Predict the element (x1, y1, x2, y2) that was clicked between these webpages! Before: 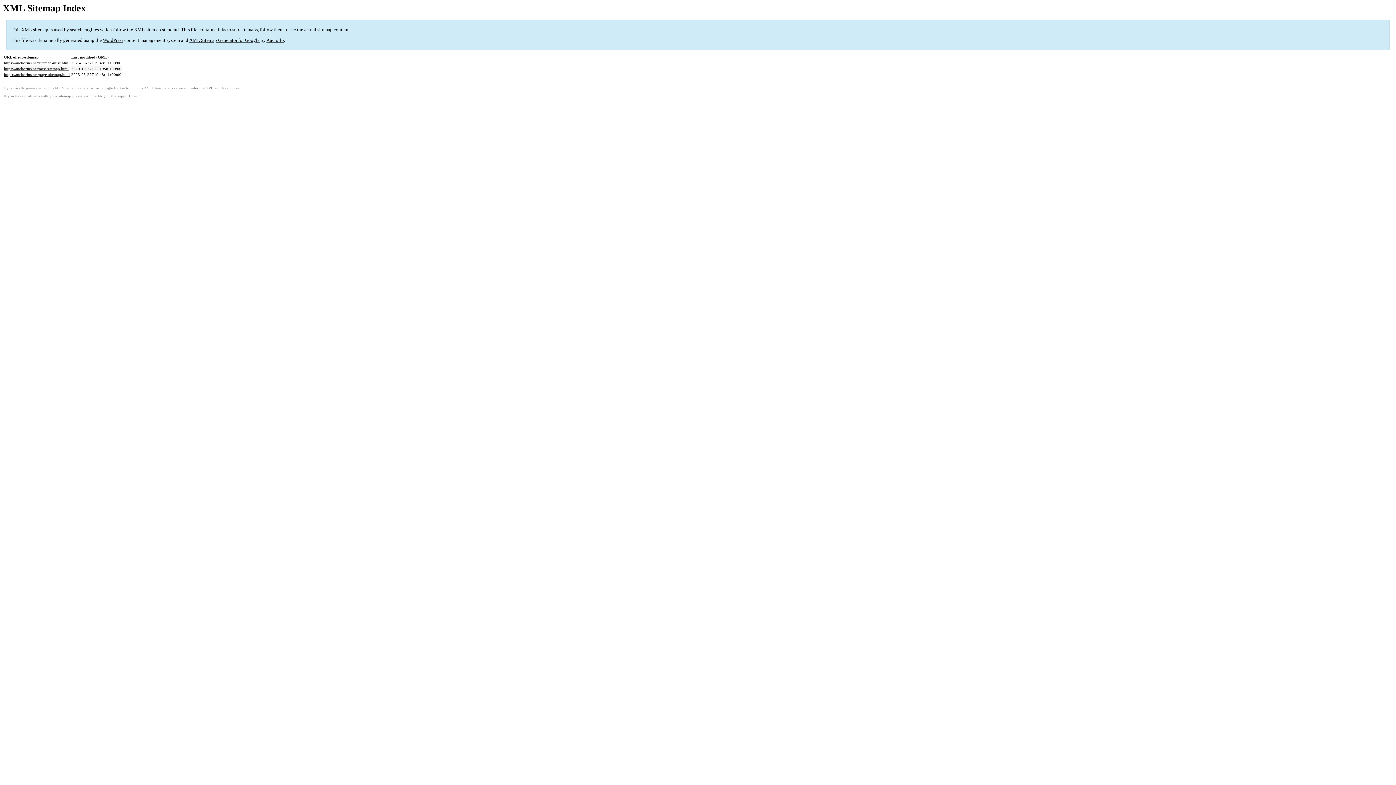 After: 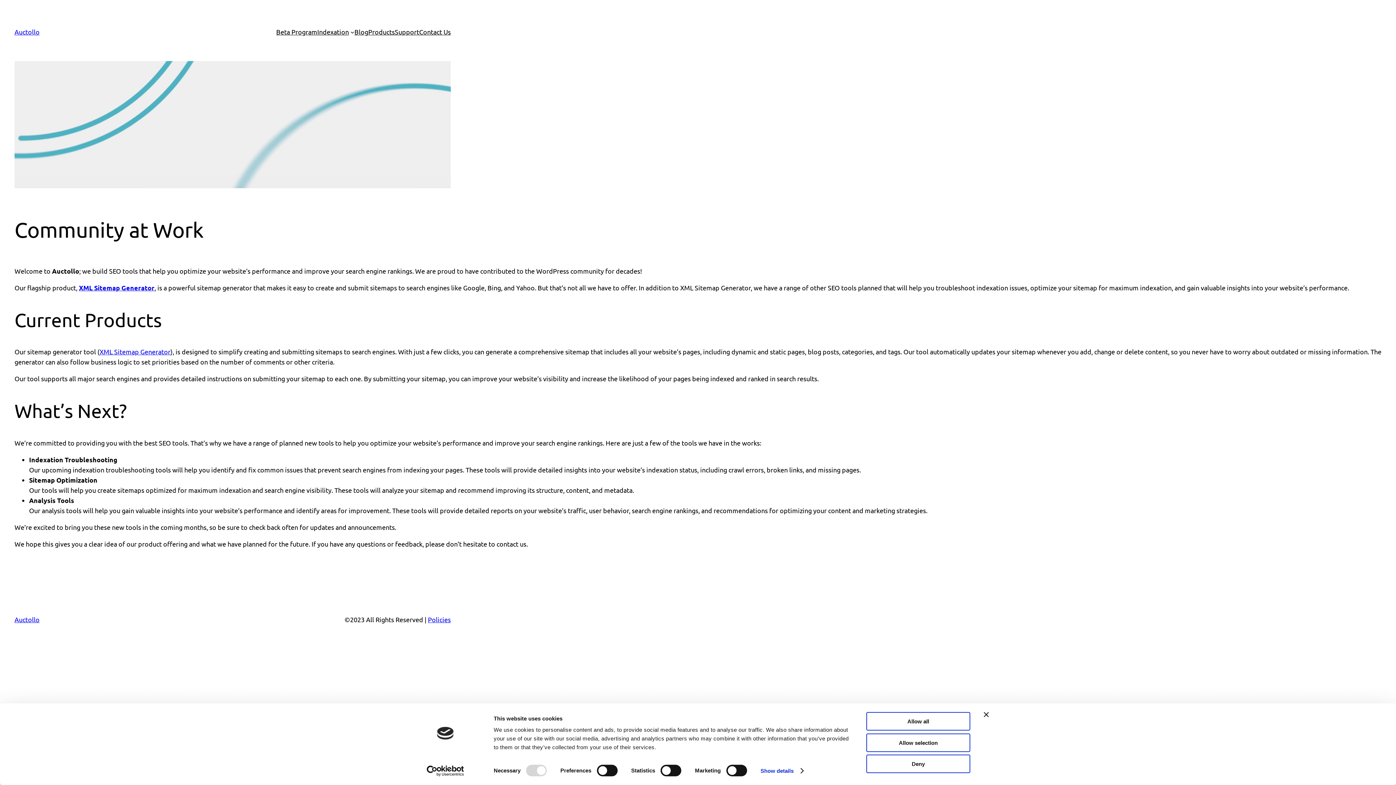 Action: bbox: (266, 37, 284, 43) label: Auctollo